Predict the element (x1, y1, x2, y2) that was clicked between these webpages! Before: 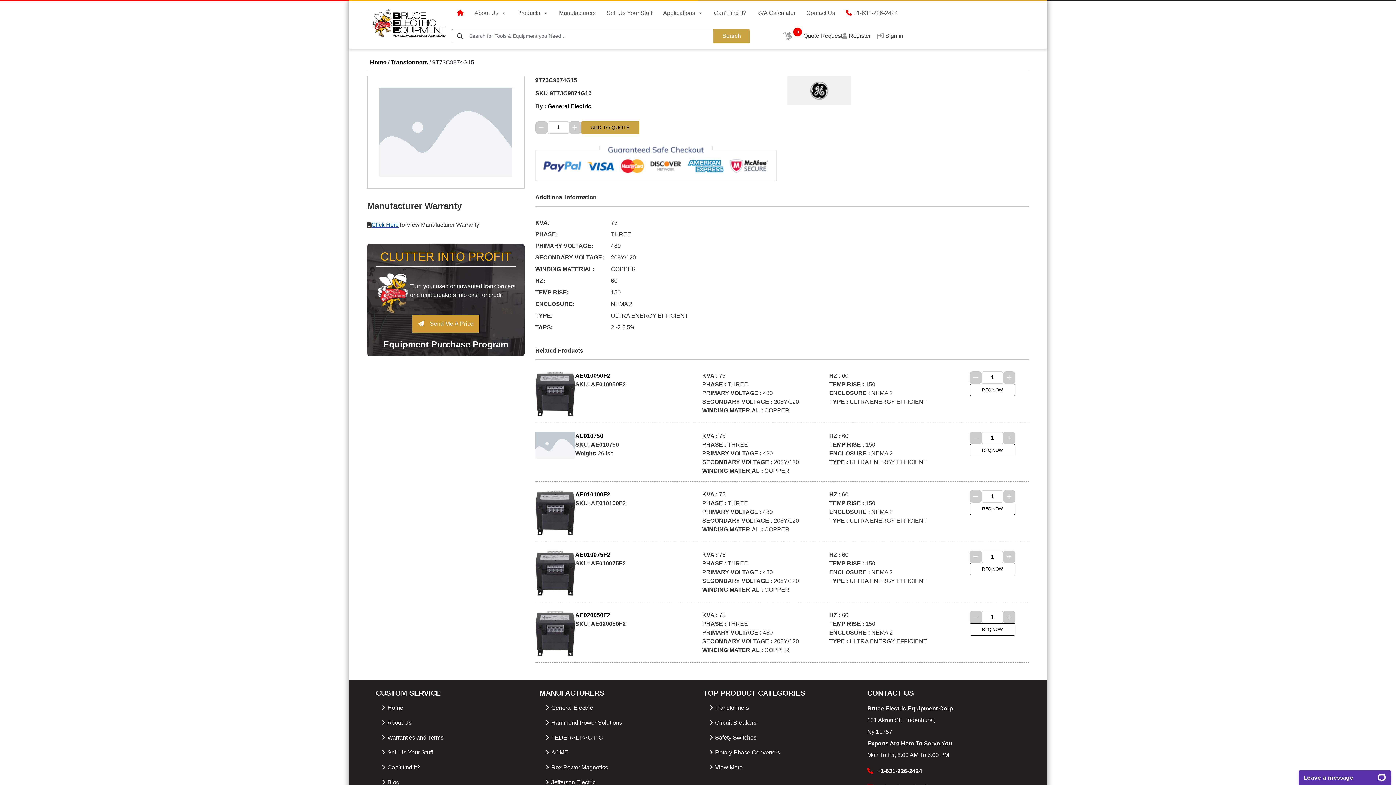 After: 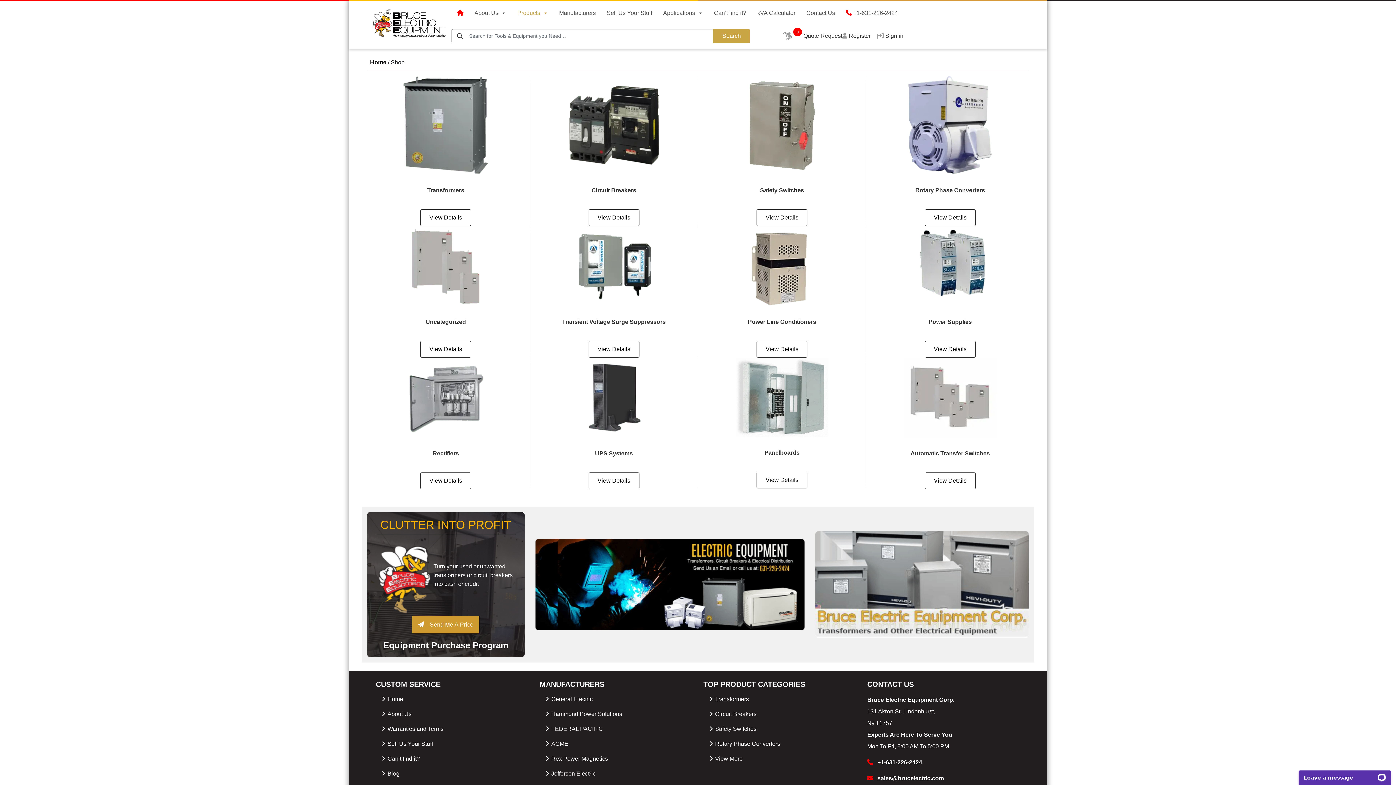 Action: bbox: (709, 763, 850, 772) label: View More